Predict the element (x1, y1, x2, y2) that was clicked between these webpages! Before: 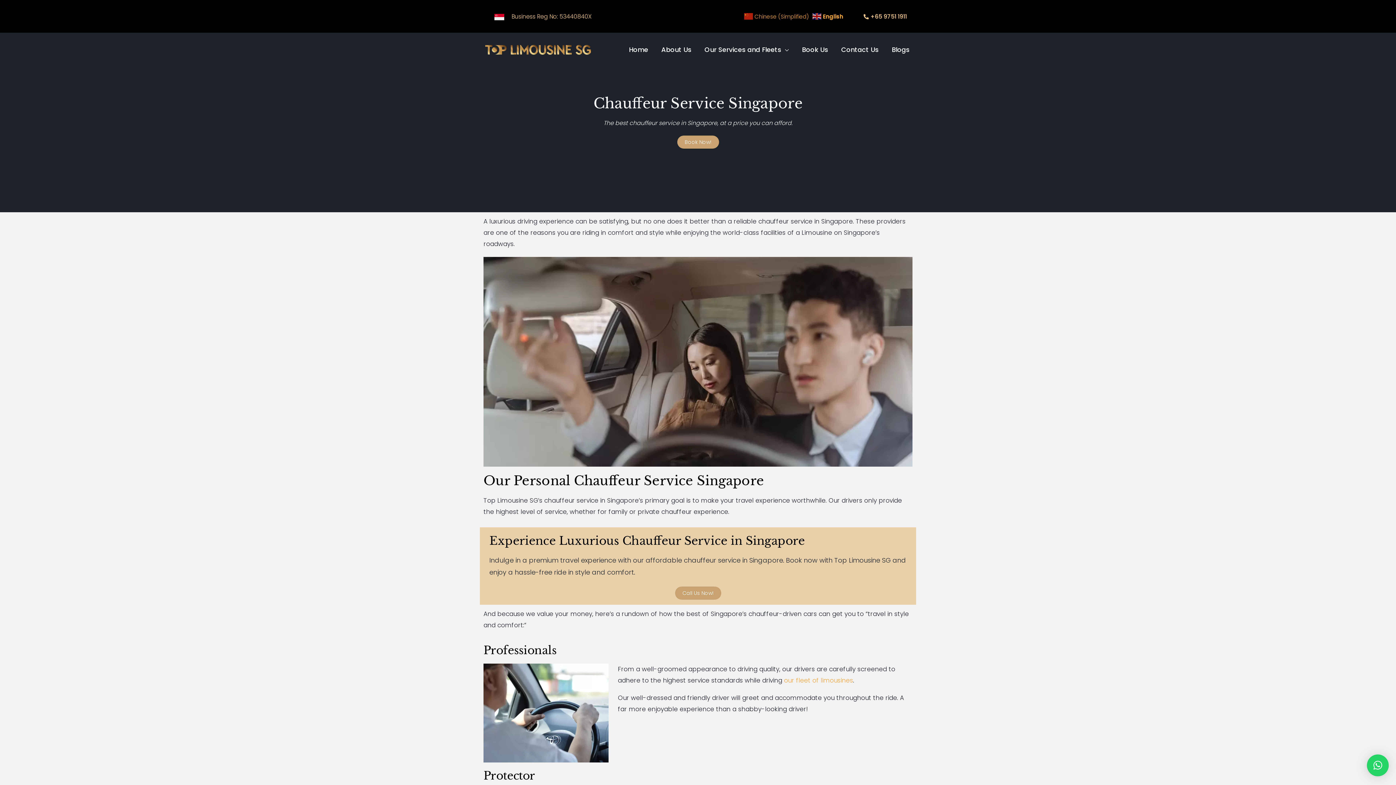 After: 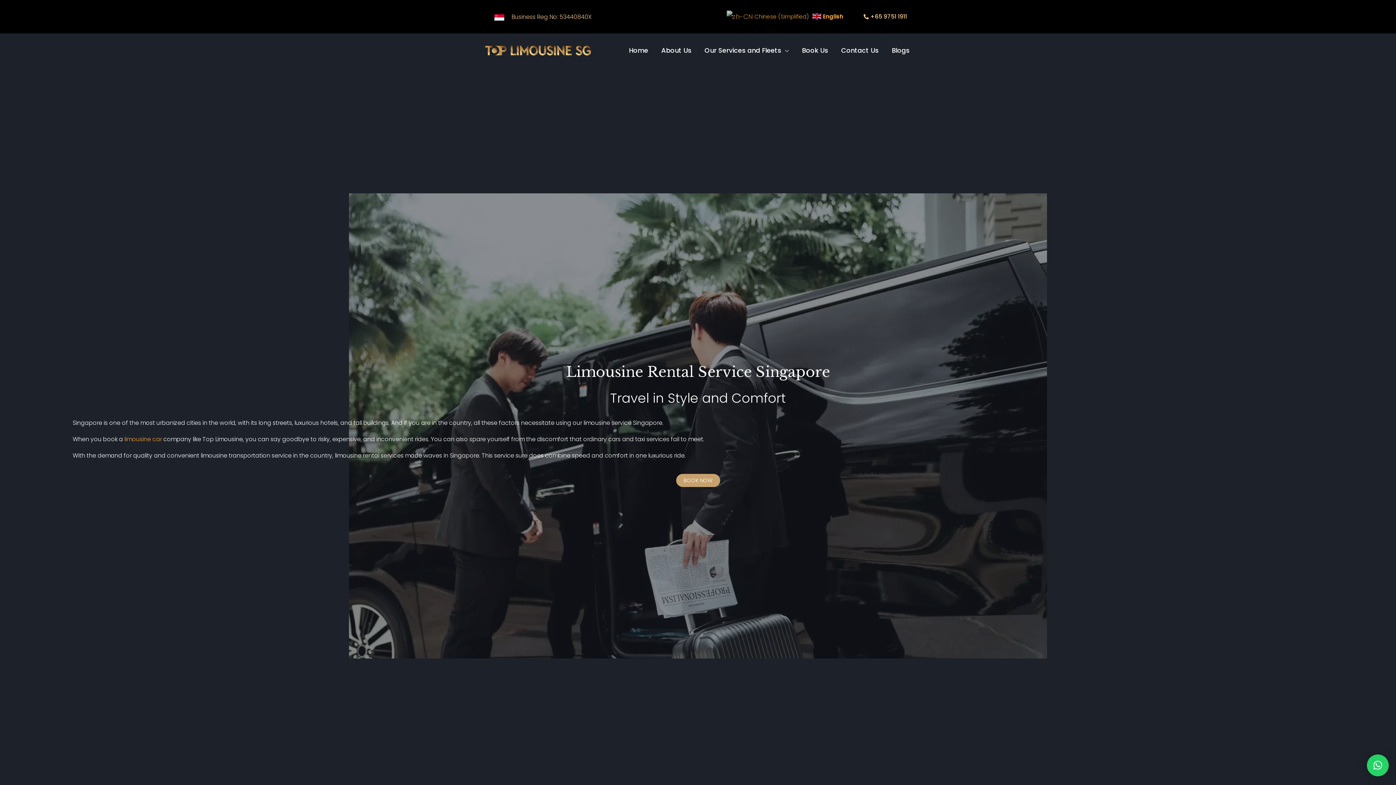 Action: bbox: (480, 44, 596, 53)